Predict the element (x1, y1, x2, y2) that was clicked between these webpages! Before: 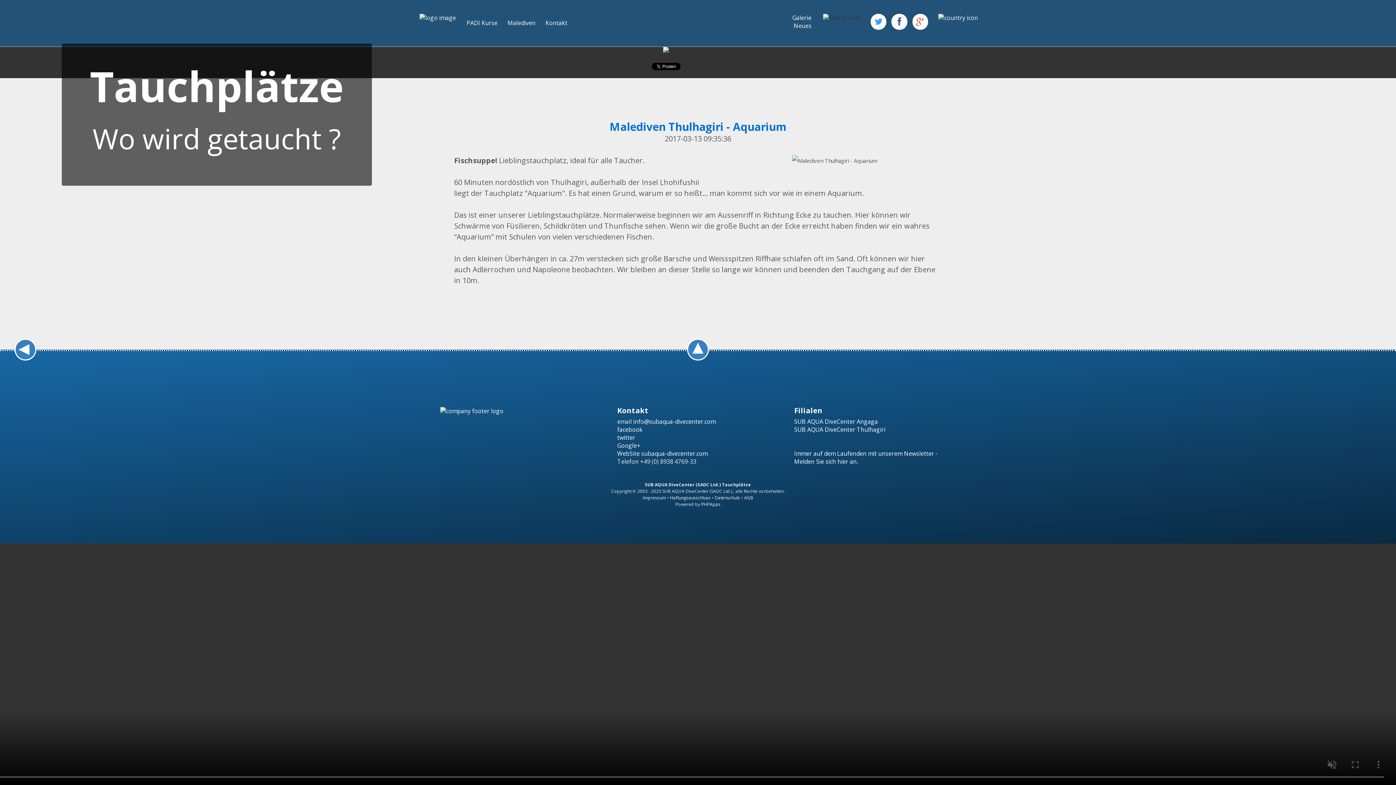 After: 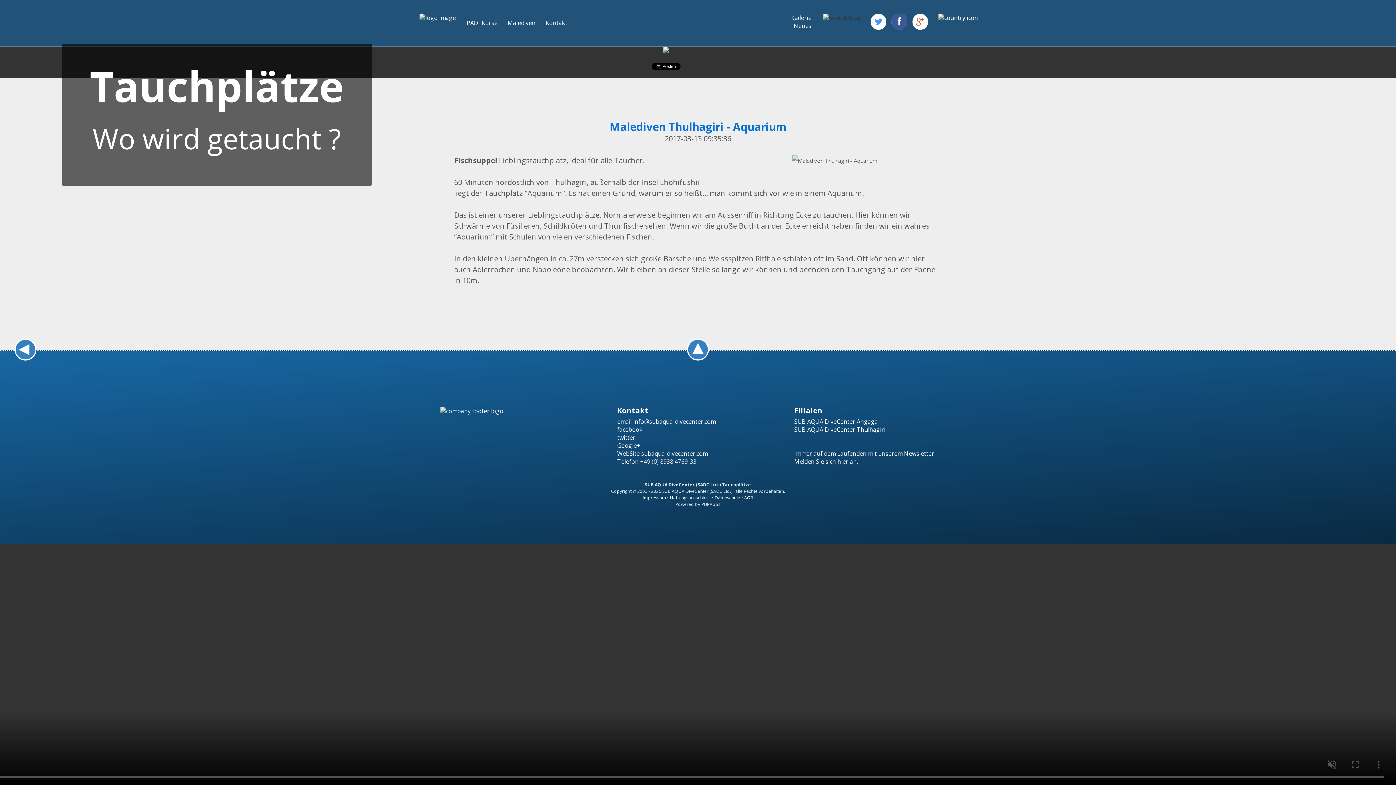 Action: bbox: (891, 13, 907, 29)